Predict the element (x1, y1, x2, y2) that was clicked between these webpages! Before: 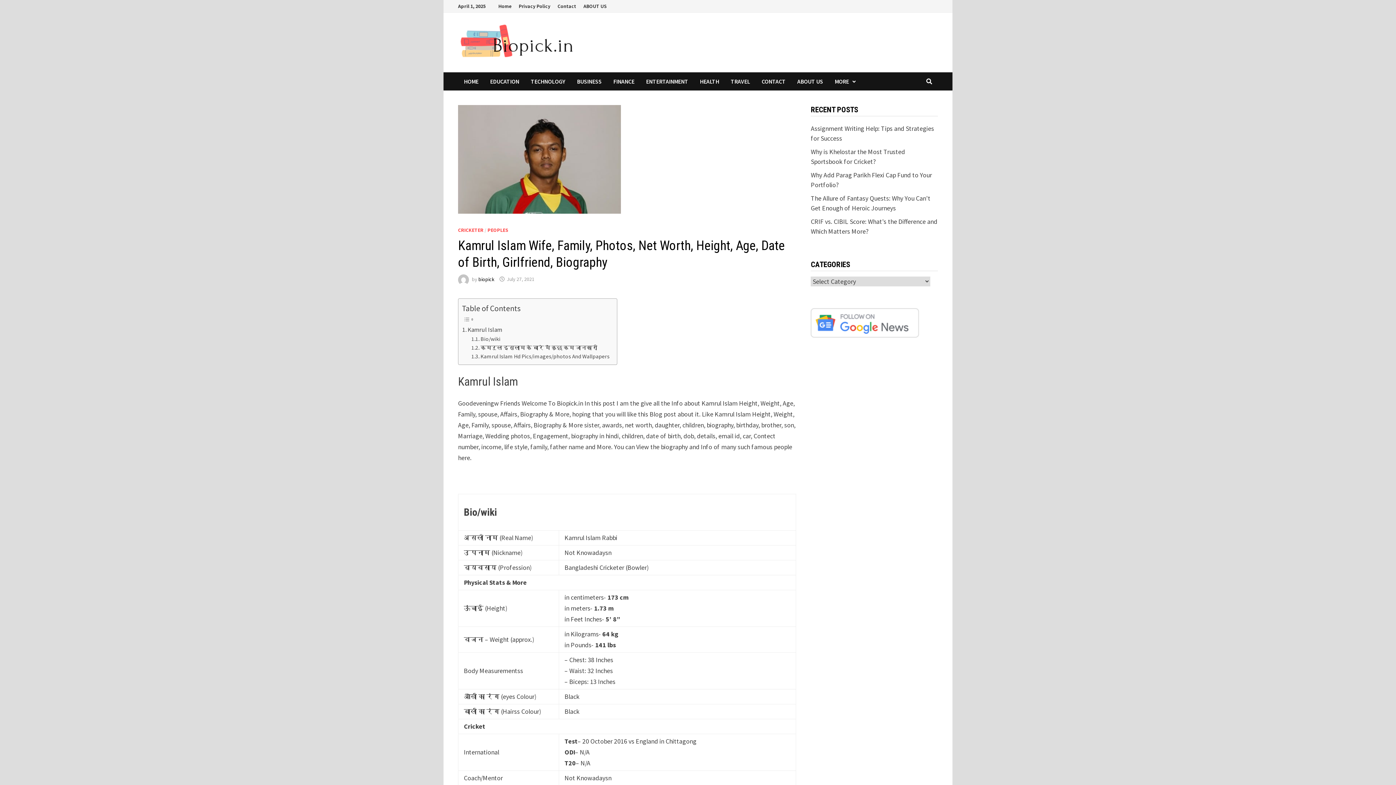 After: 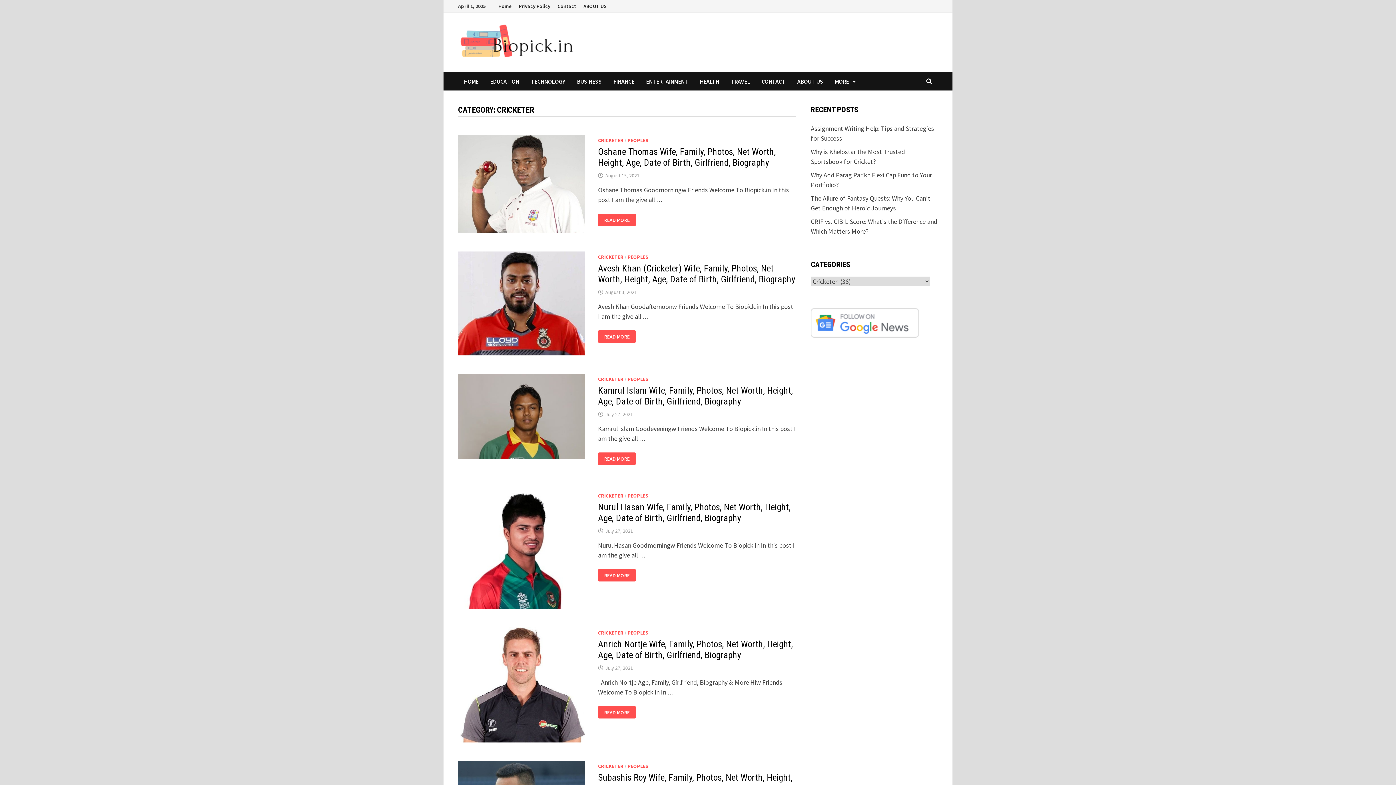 Action: bbox: (458, 226, 483, 233) label: CRICKETER